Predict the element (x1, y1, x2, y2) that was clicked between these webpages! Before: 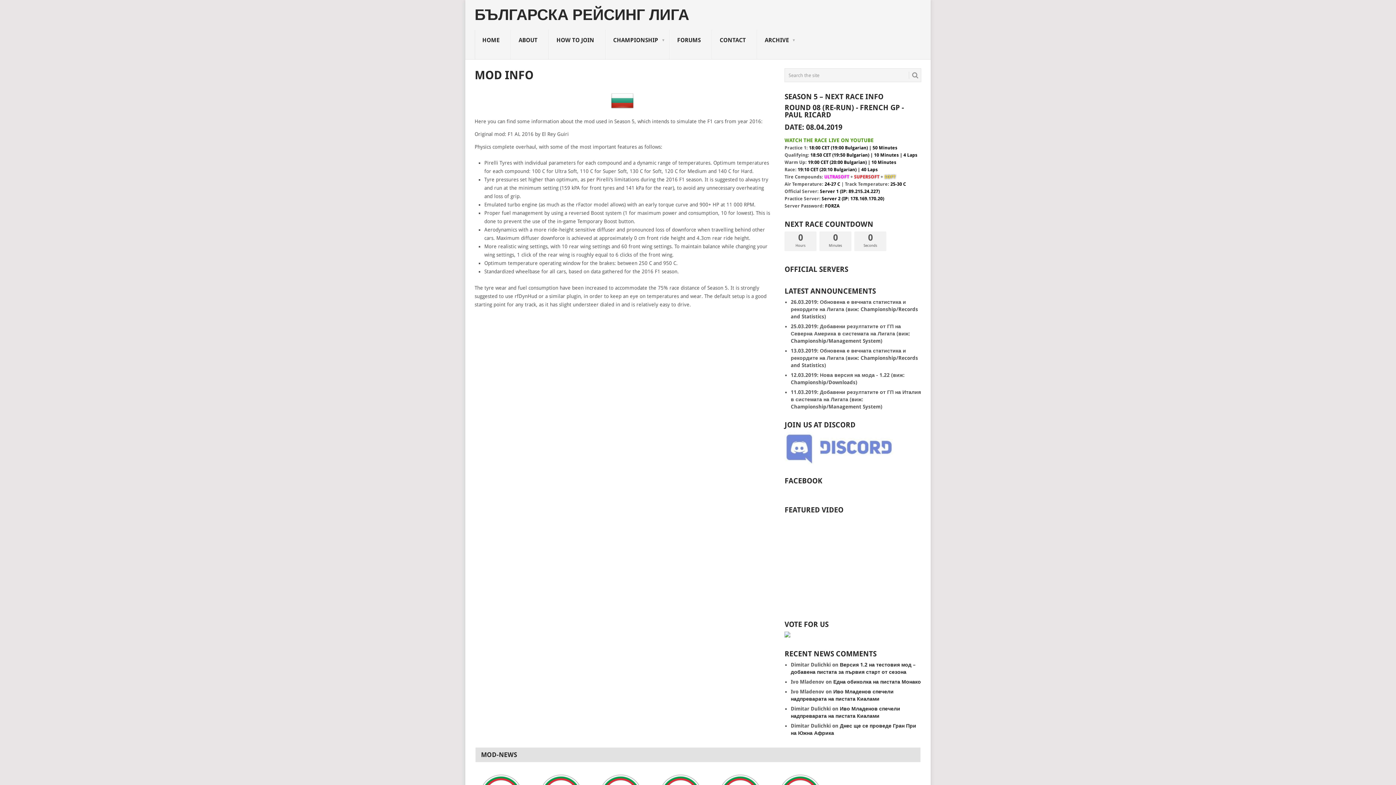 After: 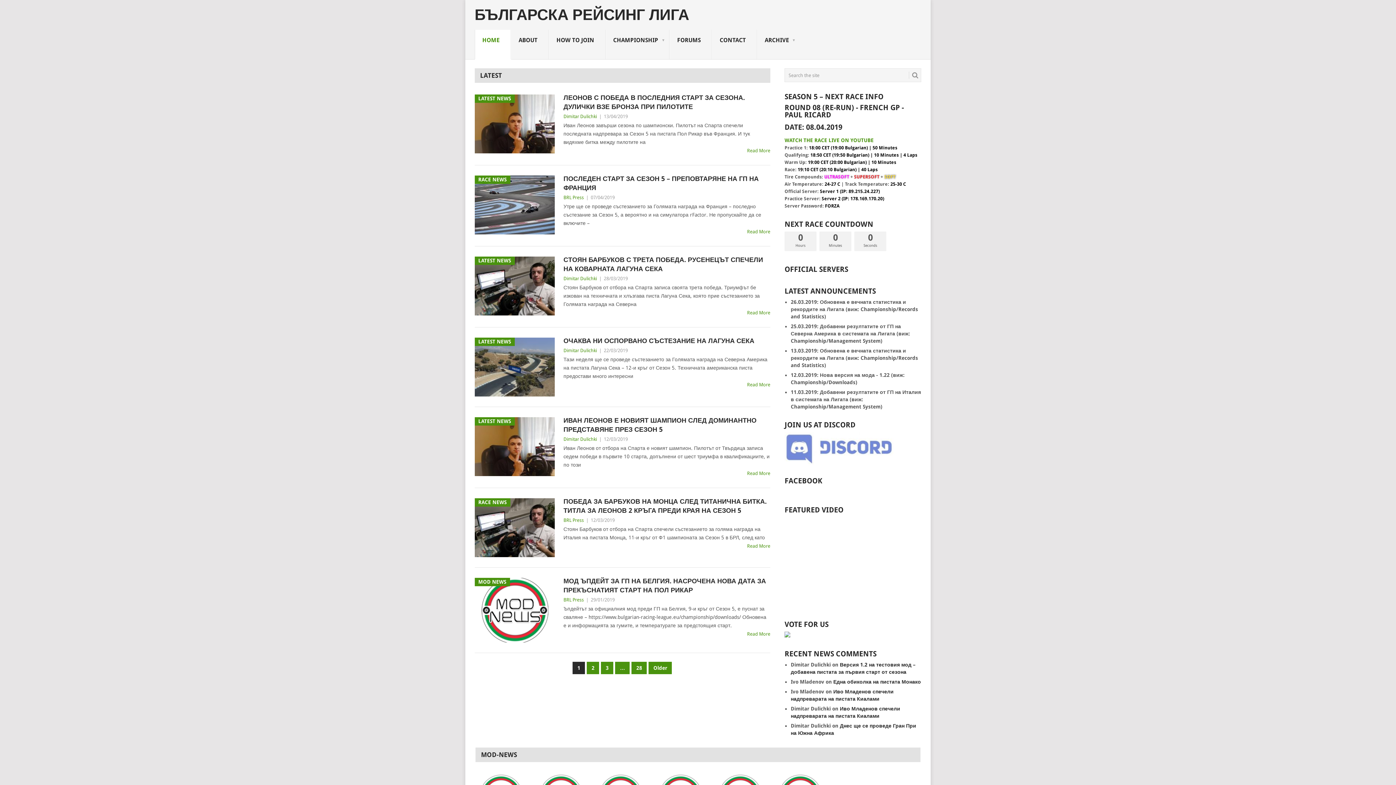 Action: label: HOME
 bbox: (474, 29, 511, 59)